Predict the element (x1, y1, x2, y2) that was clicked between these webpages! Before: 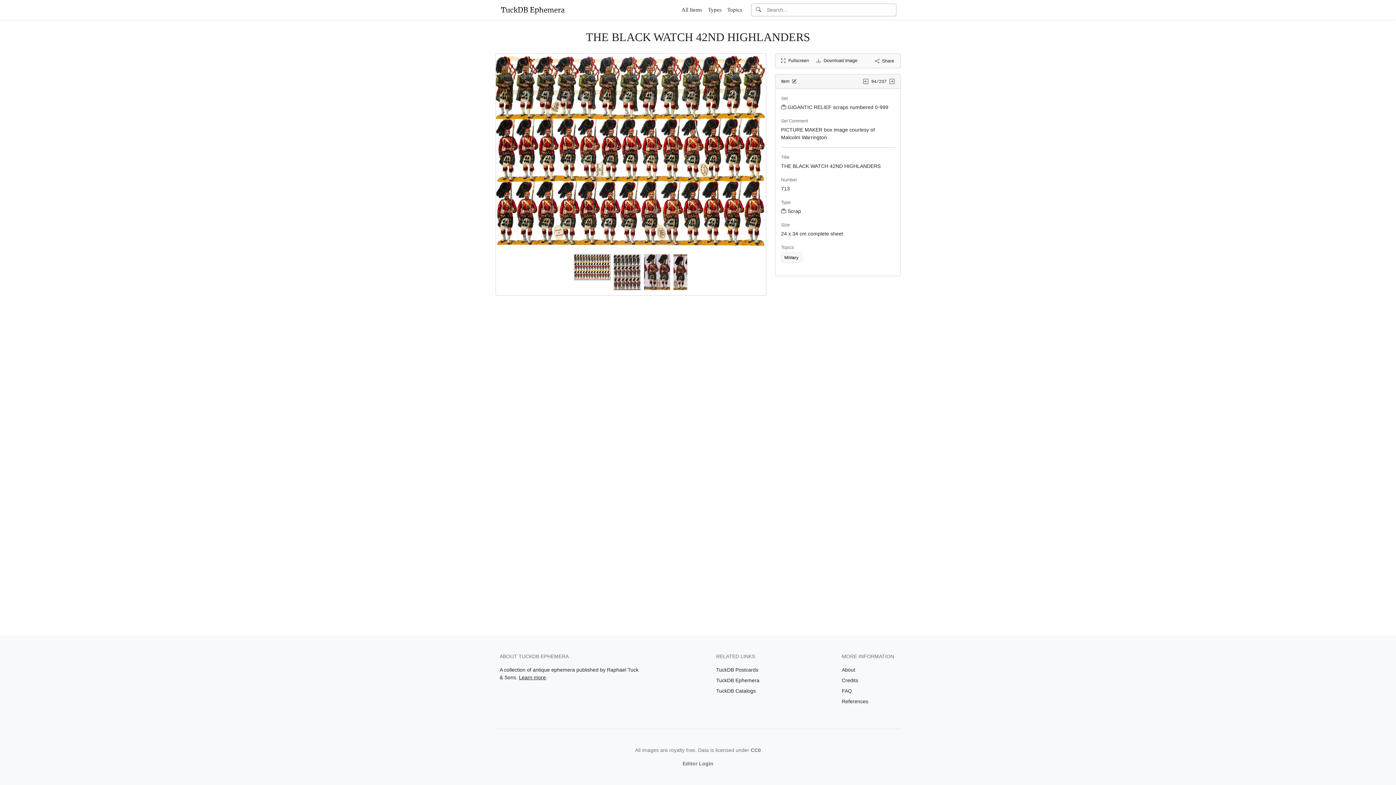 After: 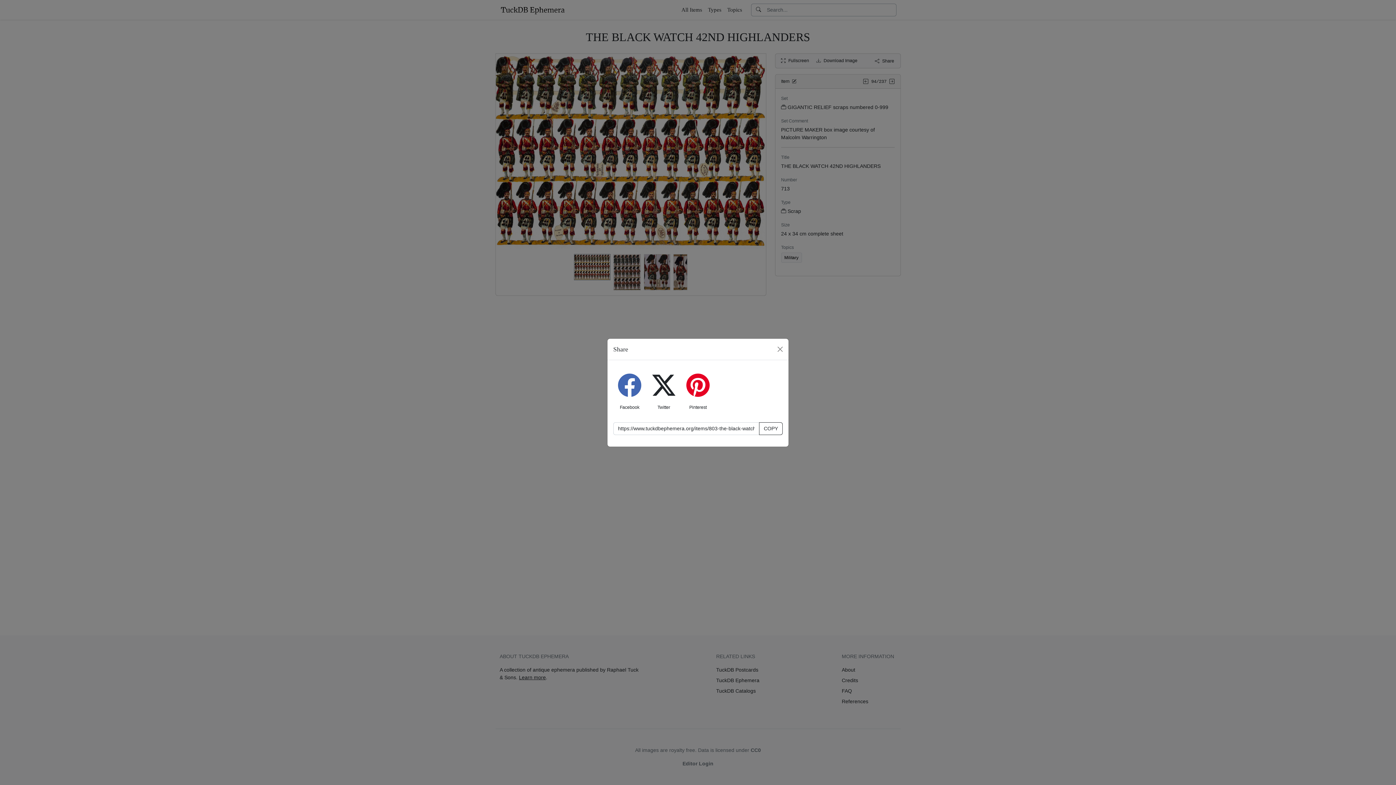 Action: bbox: (874, 56, 894, 65) label: Share